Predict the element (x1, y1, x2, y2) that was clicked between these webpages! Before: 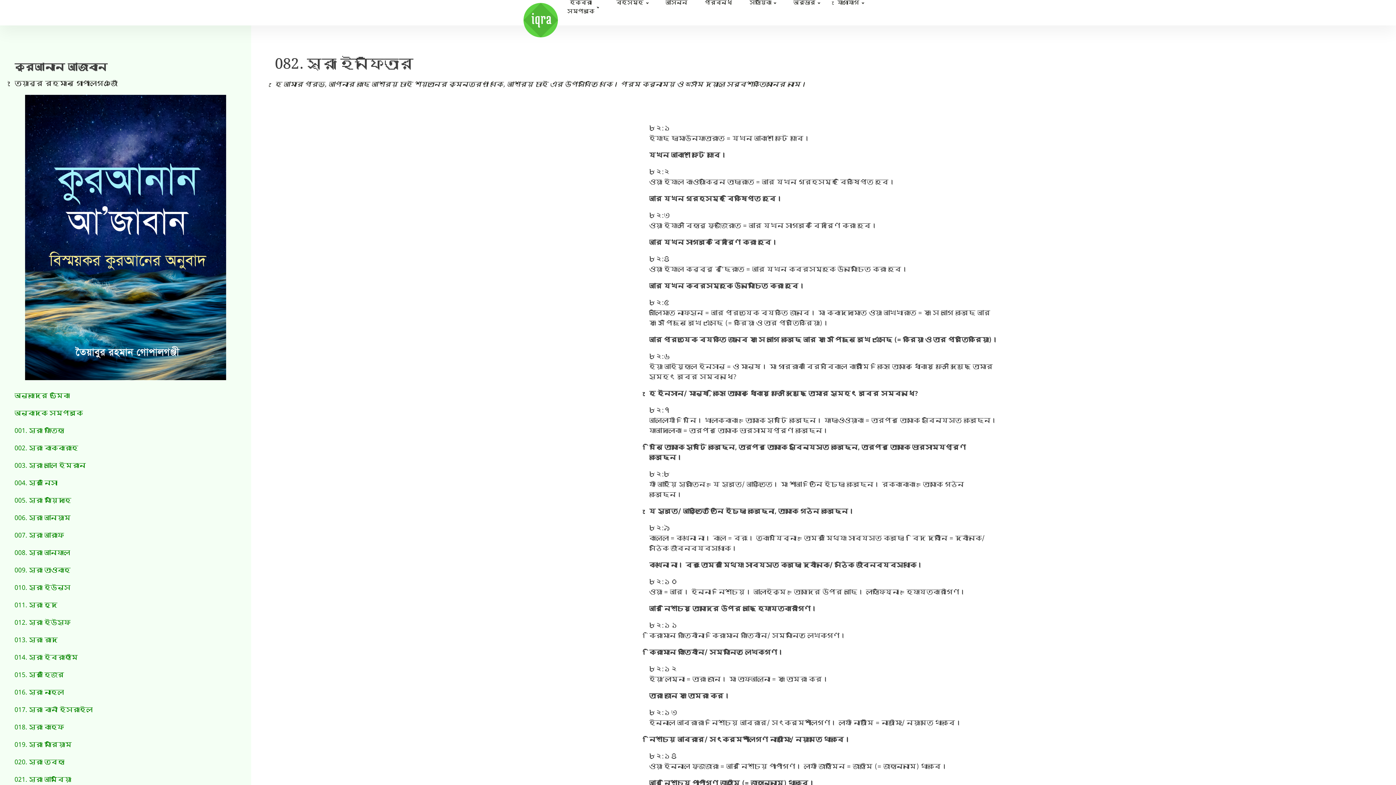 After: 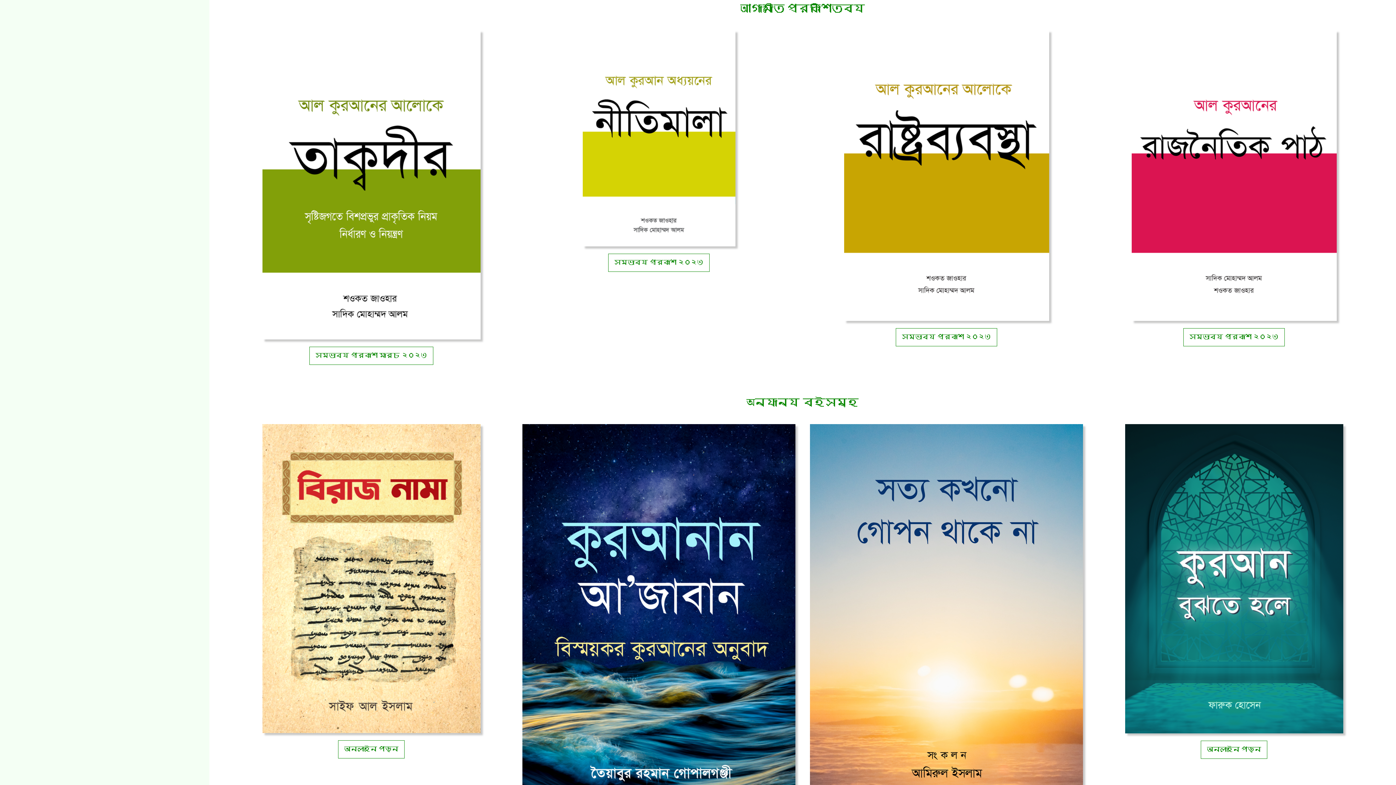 Action: bbox: (657, -8, 696, 14) label: আসন্ন